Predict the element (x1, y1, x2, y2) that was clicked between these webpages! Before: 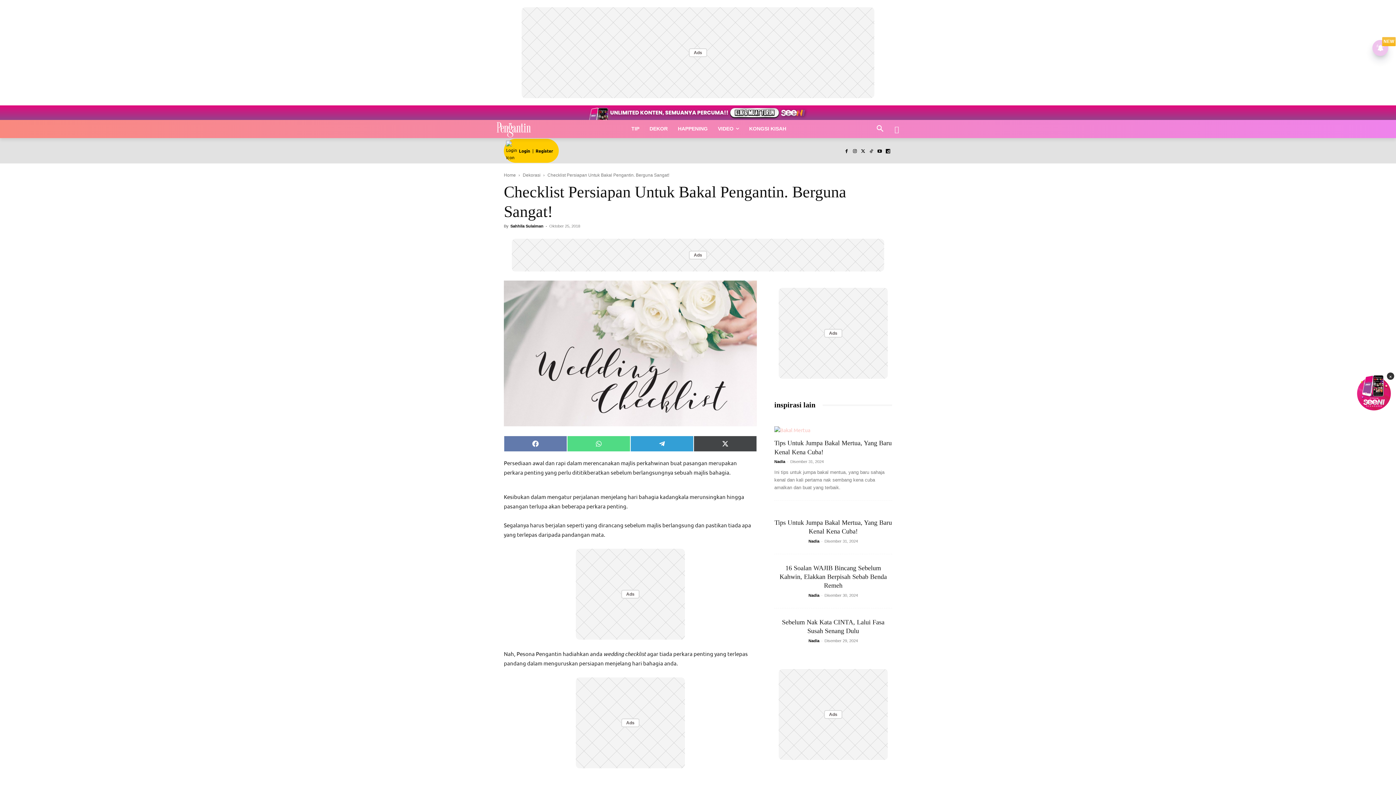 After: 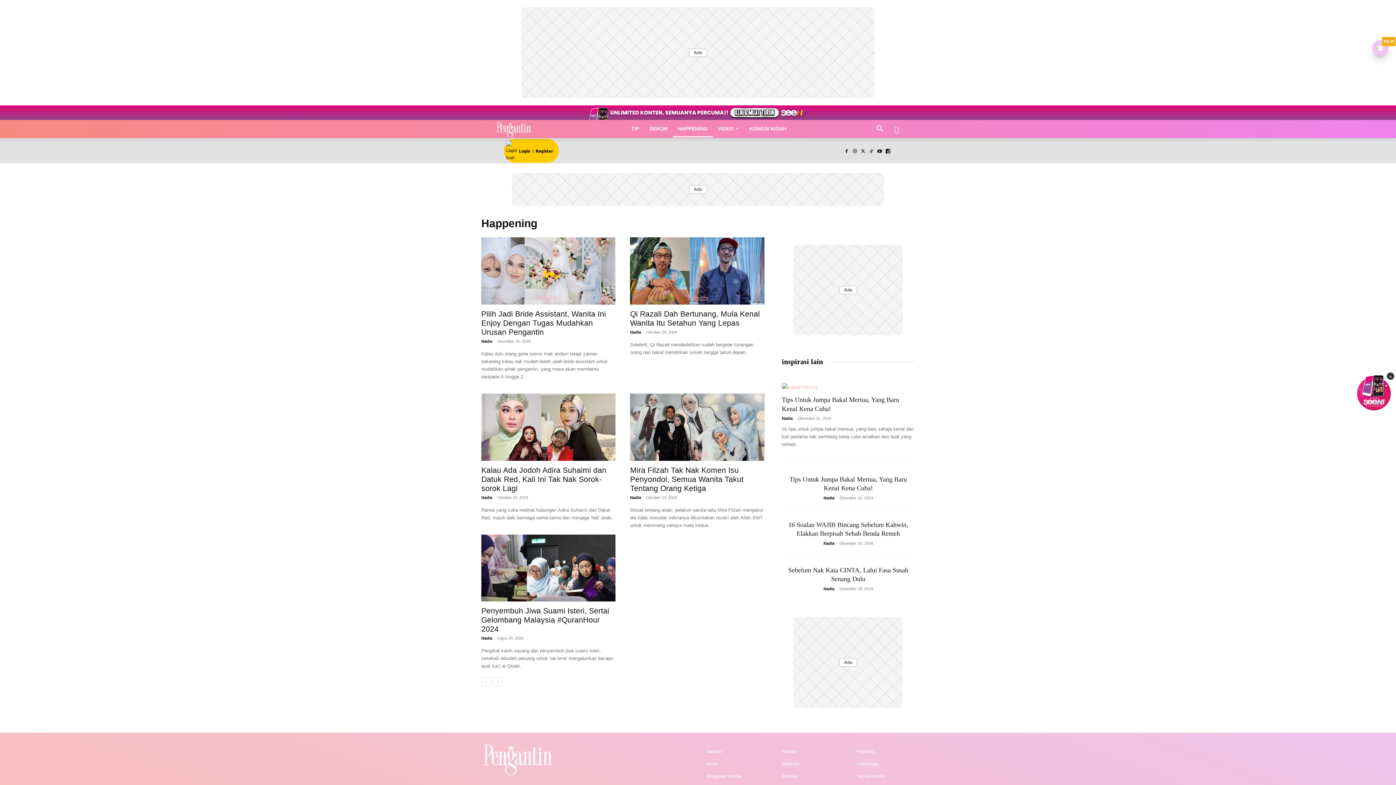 Action: label: HAPPENING bbox: (673, 120, 713, 137)